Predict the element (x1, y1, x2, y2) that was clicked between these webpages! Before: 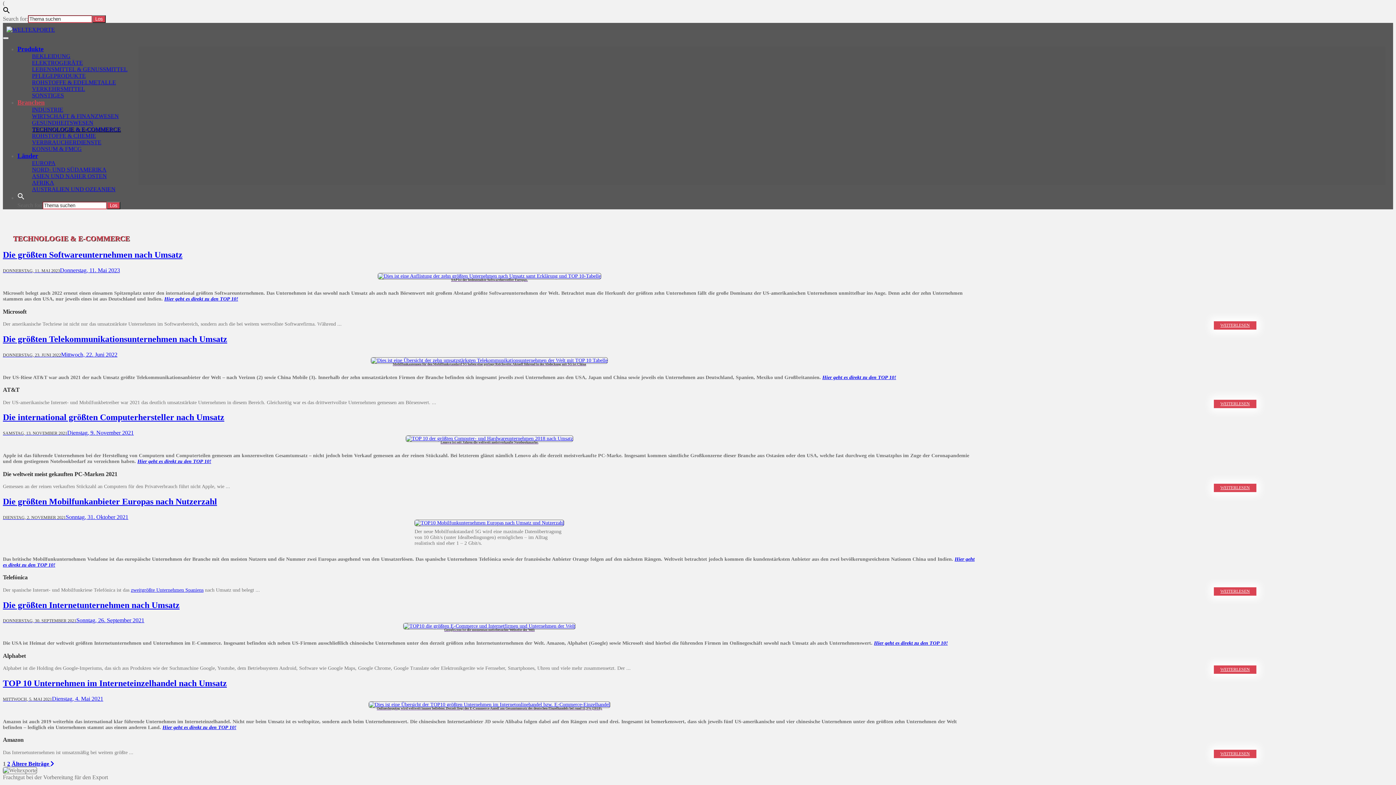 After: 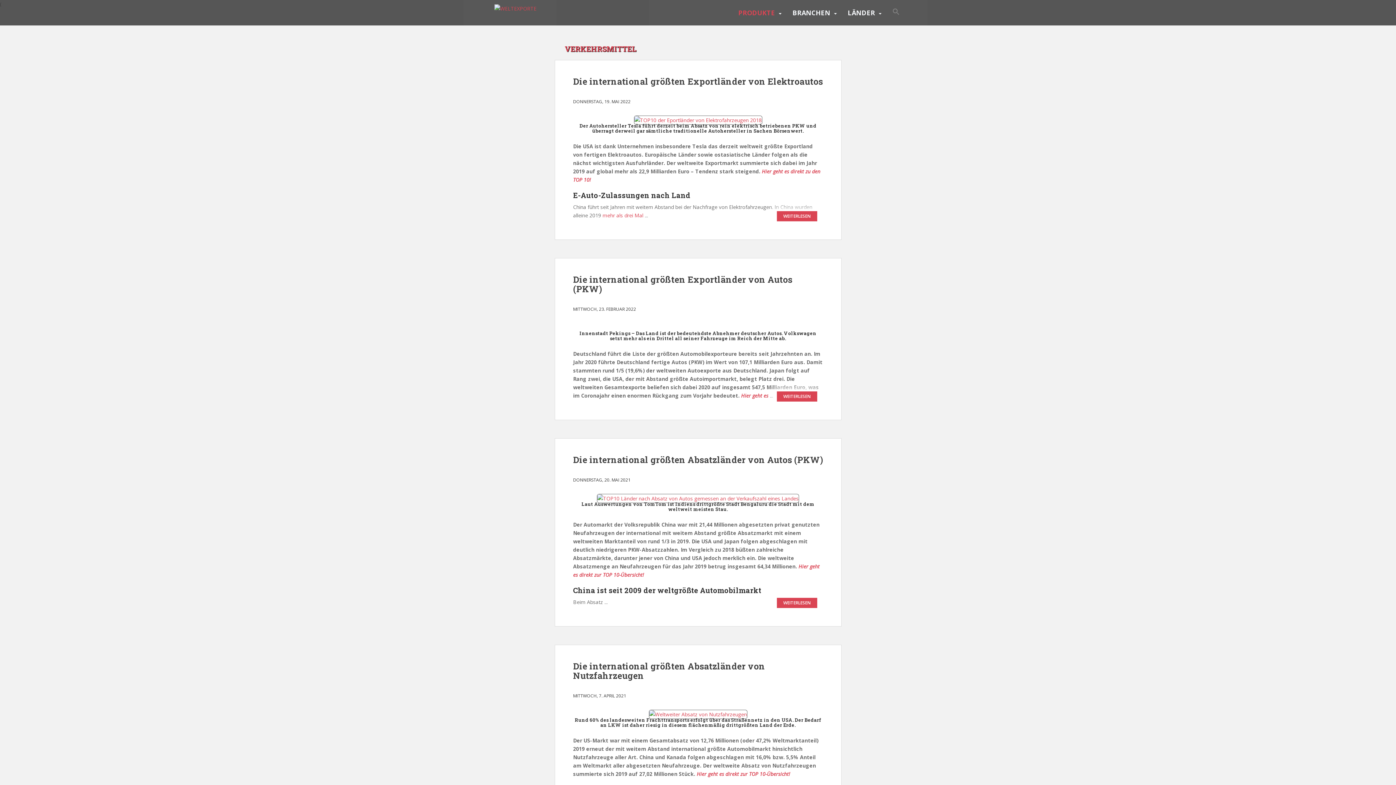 Action: label: VERKEHRSMITTEL bbox: (32, 85, 1393, 92)